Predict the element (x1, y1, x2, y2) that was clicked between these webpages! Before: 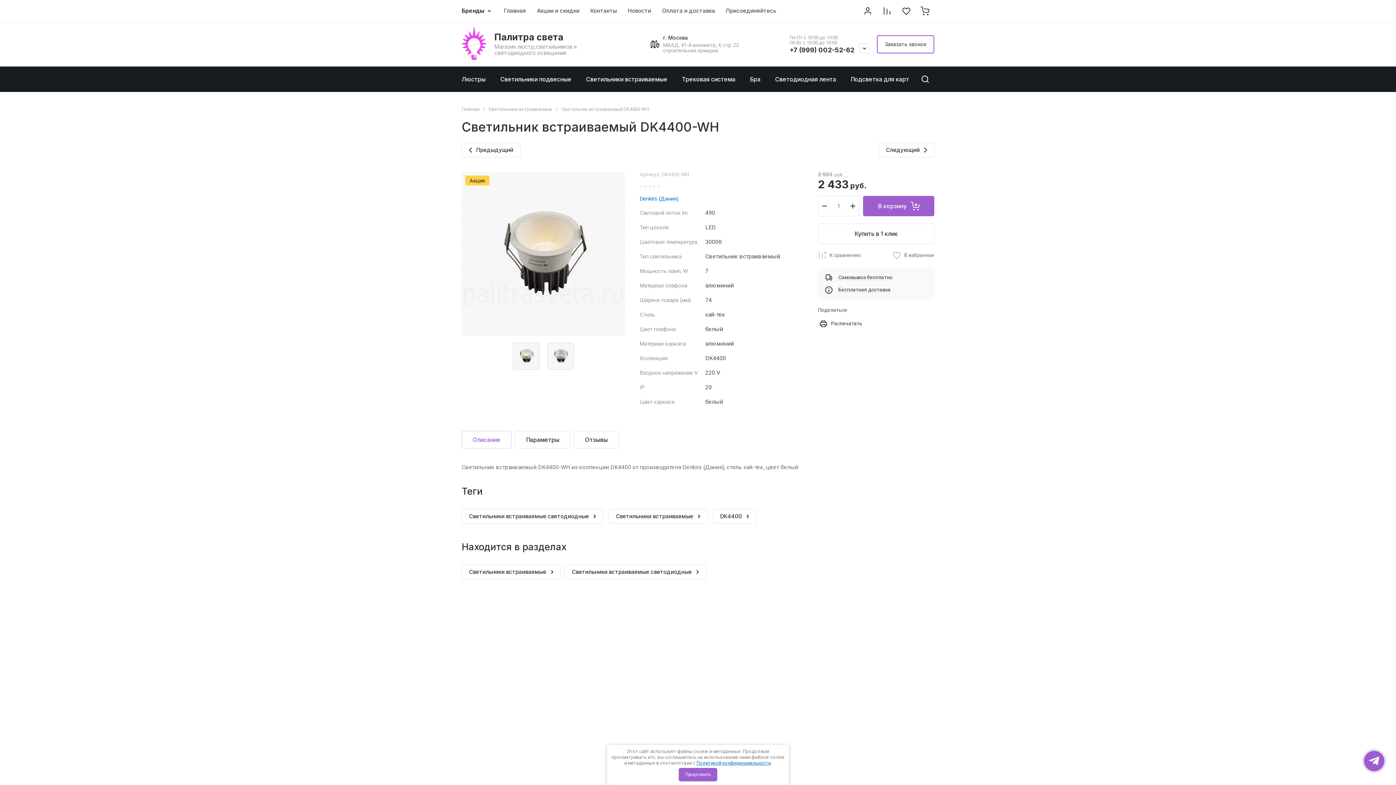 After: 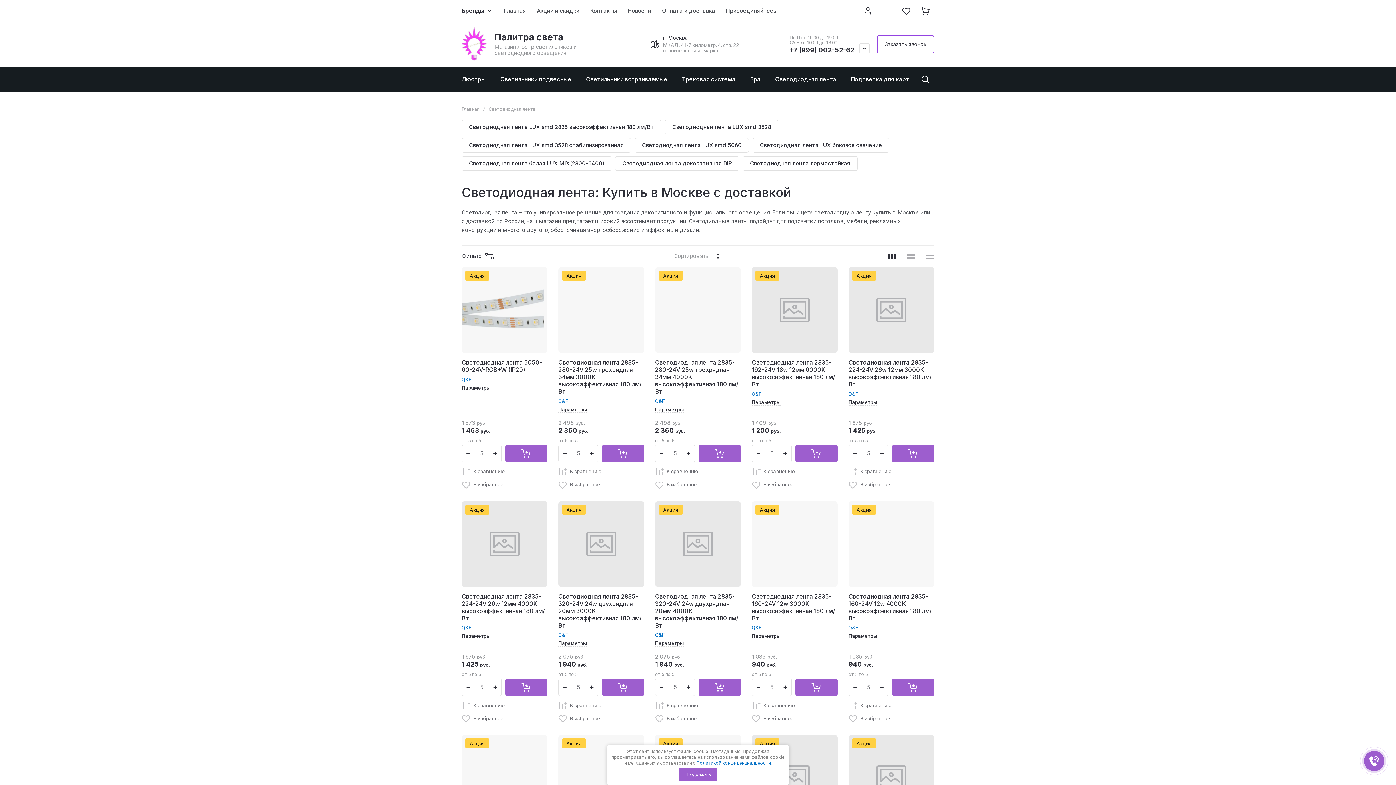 Action: bbox: (768, 66, 843, 92) label: Светодиодная лента